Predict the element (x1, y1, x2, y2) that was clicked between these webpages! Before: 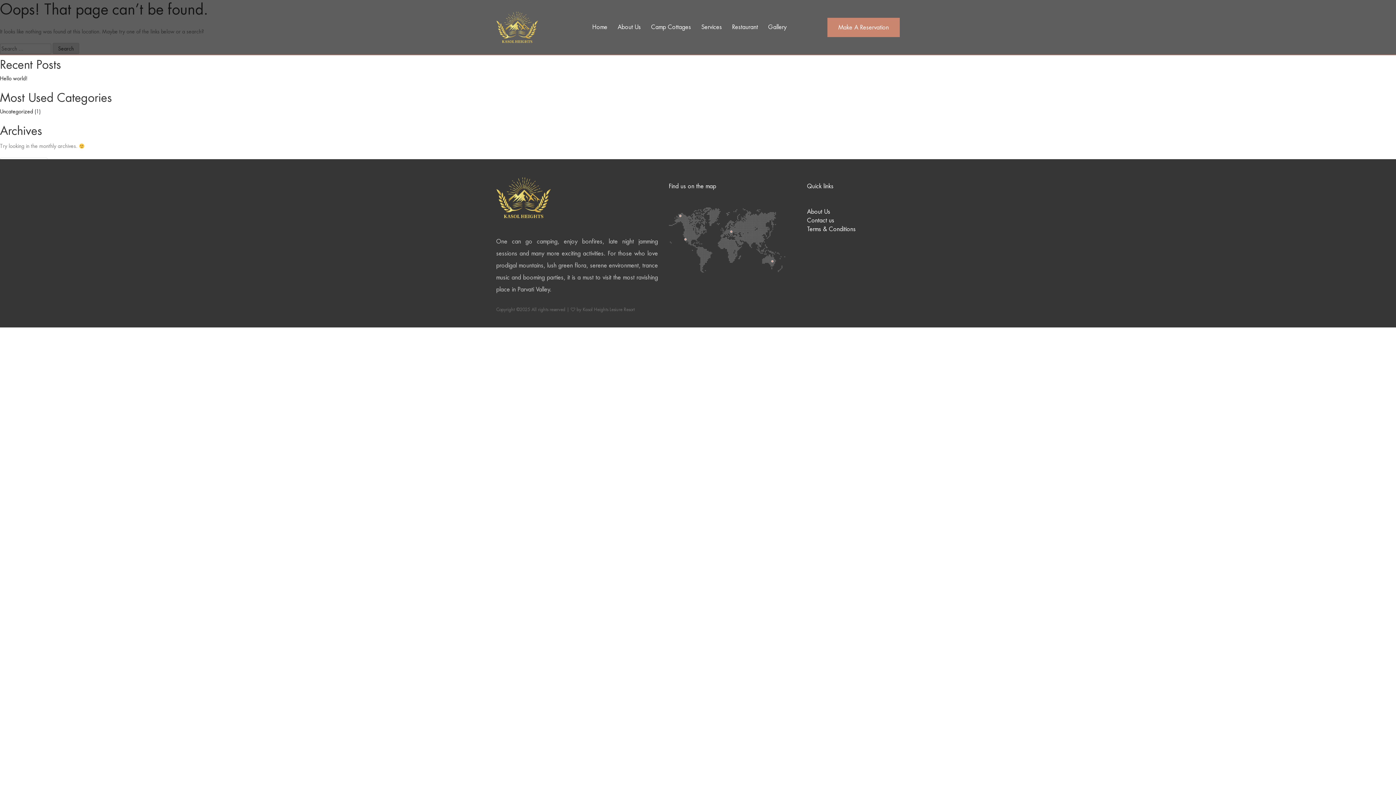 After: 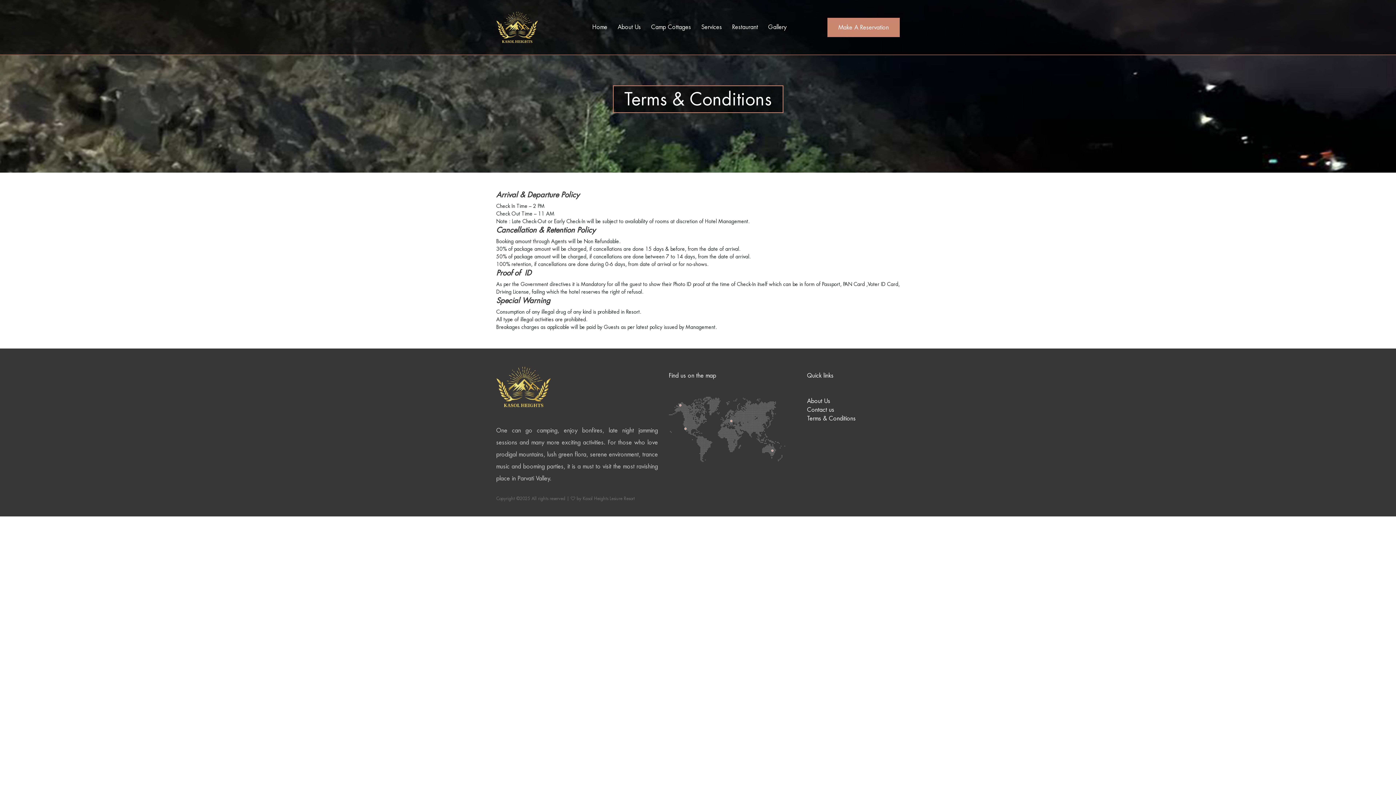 Action: bbox: (807, 225, 856, 233) label: Terms & Conditions